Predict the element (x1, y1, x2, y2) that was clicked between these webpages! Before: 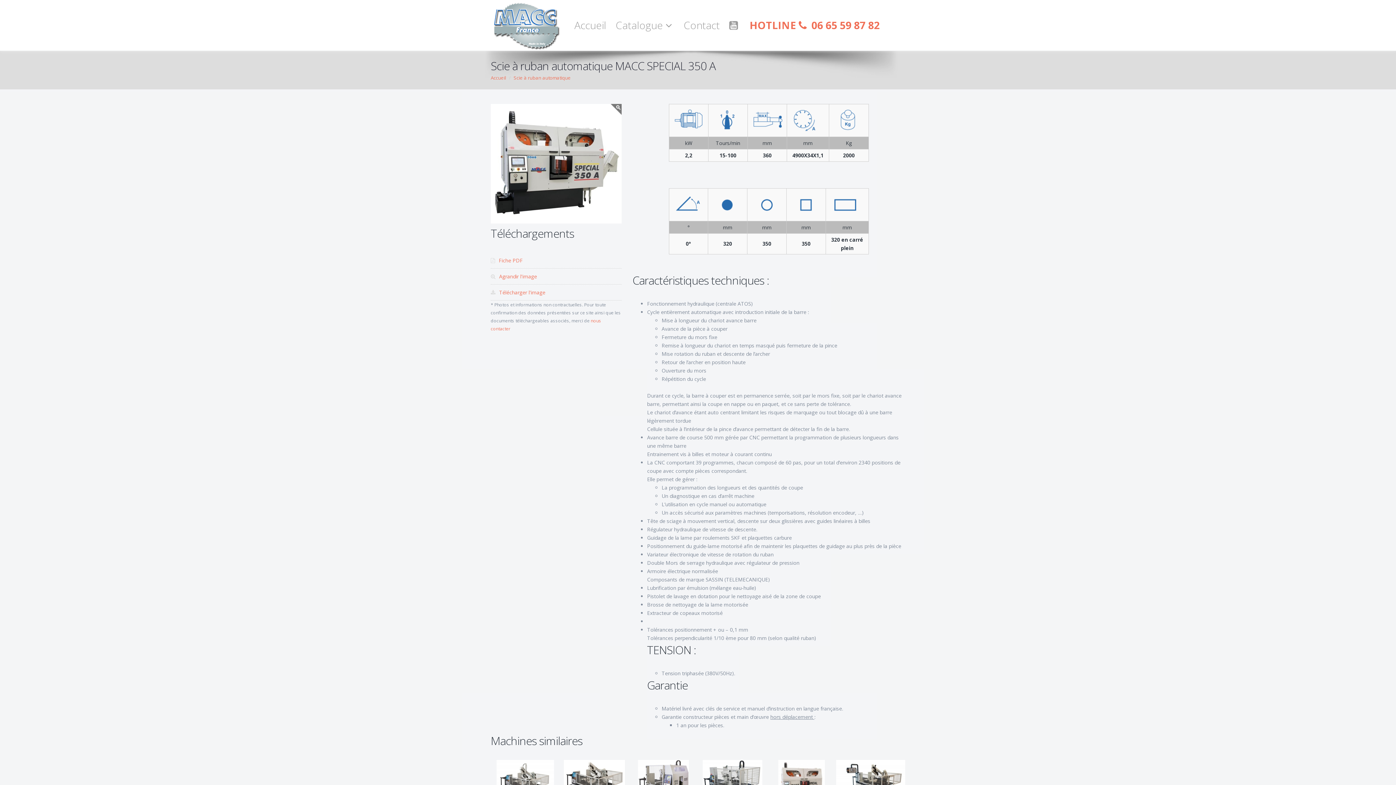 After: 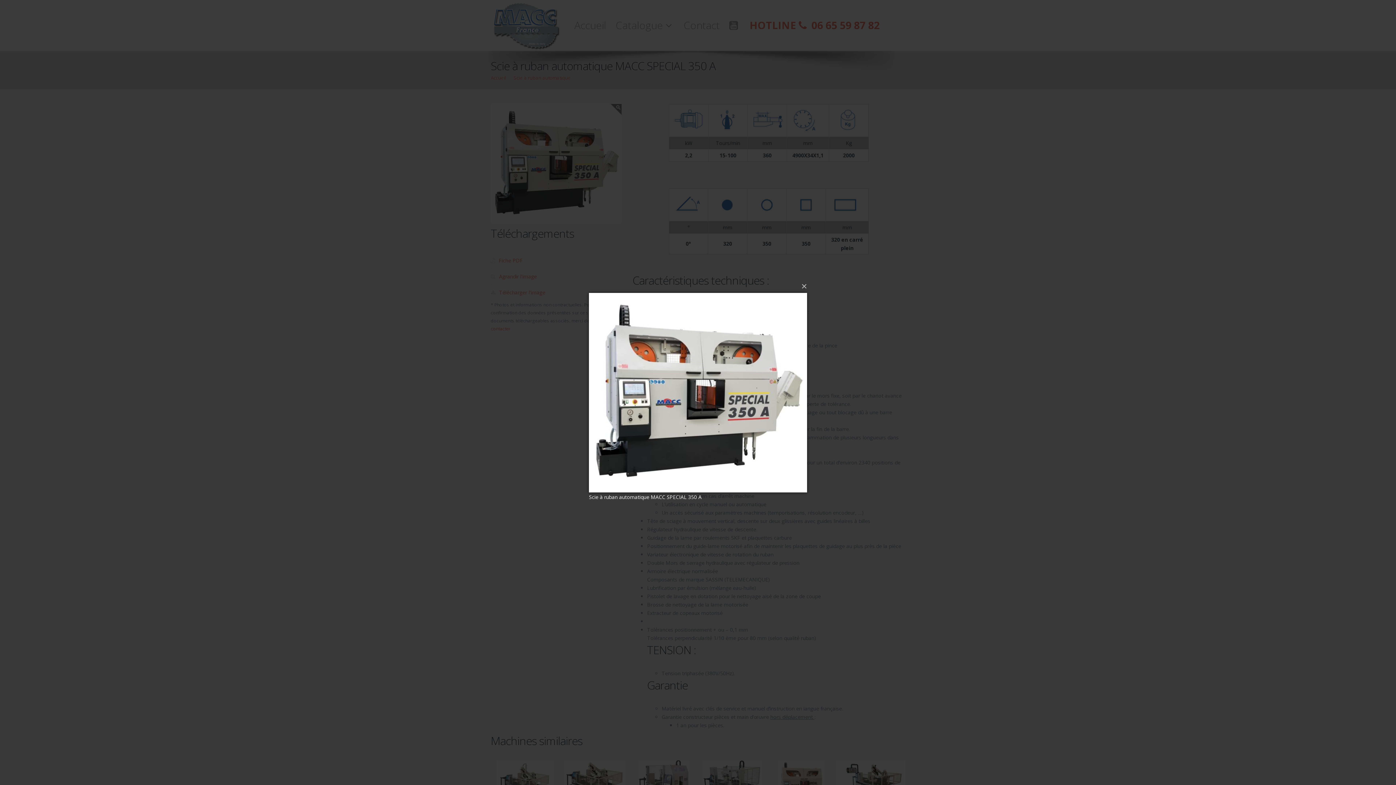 Action: label:  Agrandir l'image bbox: (490, 268, 621, 284)